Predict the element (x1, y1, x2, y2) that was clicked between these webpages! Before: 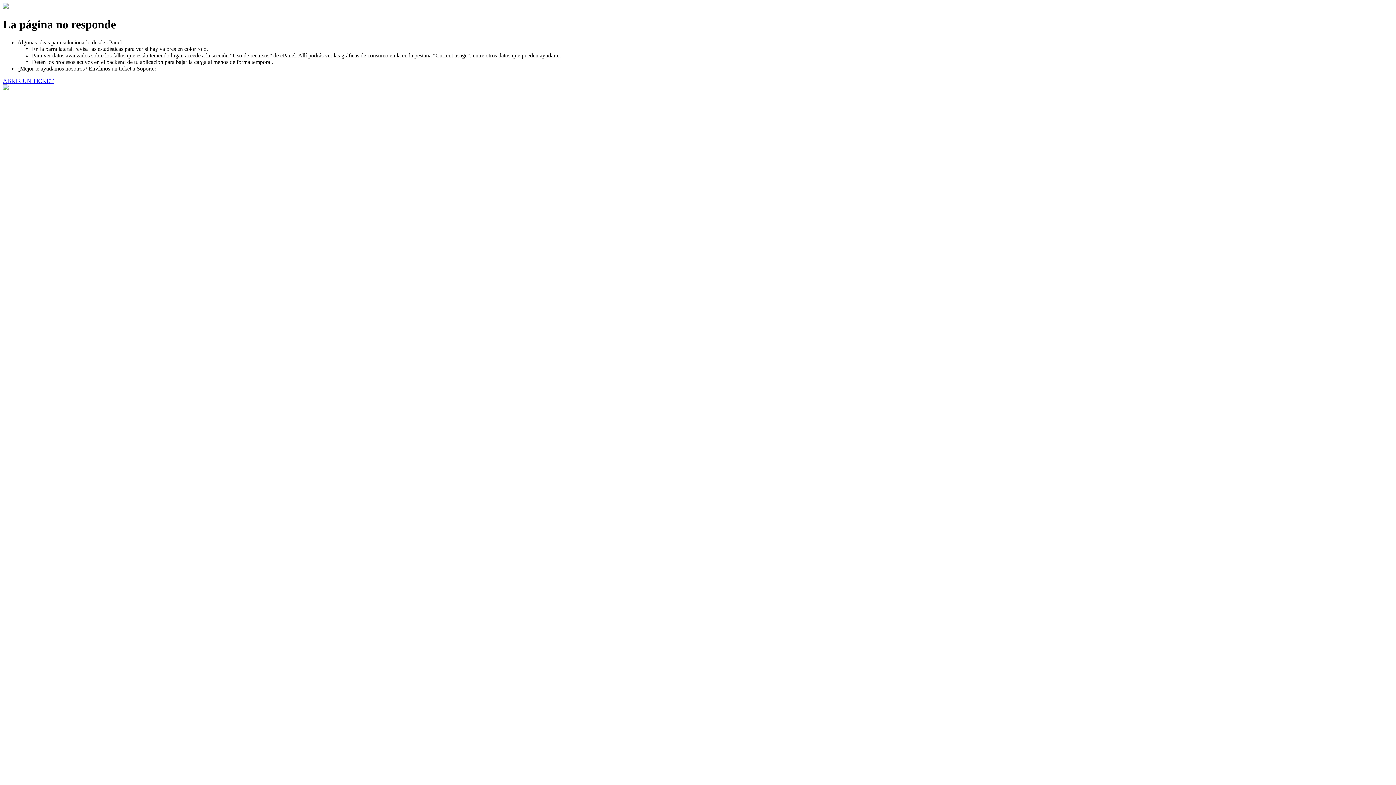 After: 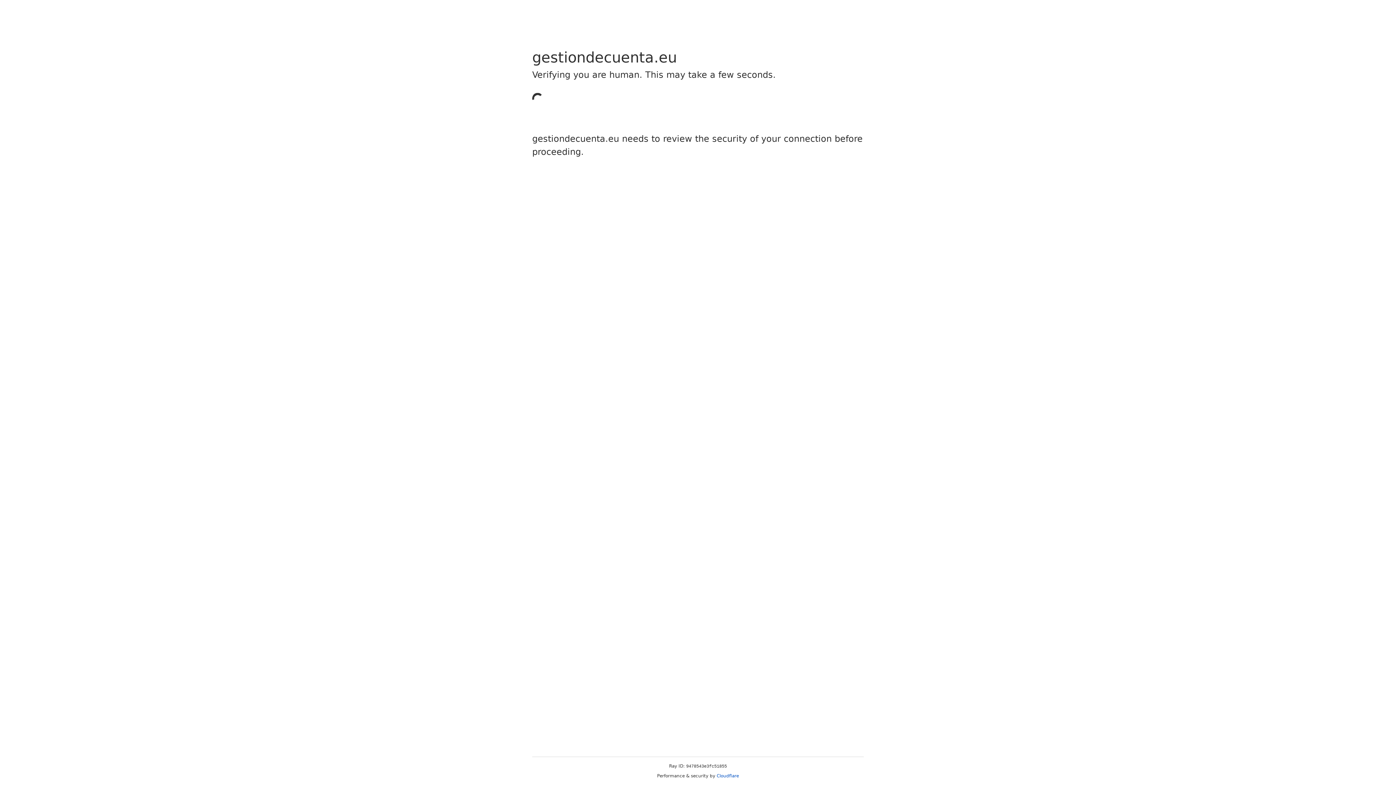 Action: bbox: (2, 77, 53, 83) label: ABRIR UN TICKET